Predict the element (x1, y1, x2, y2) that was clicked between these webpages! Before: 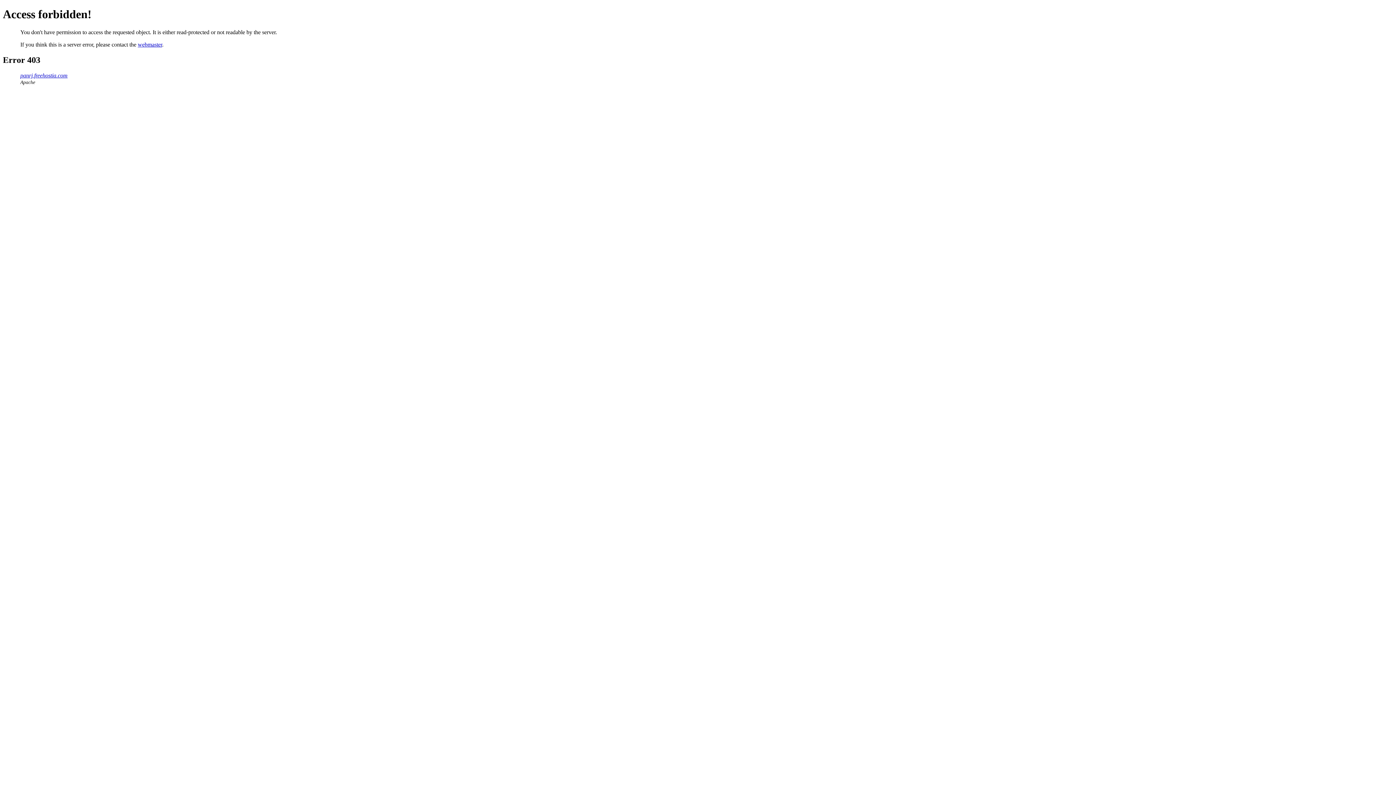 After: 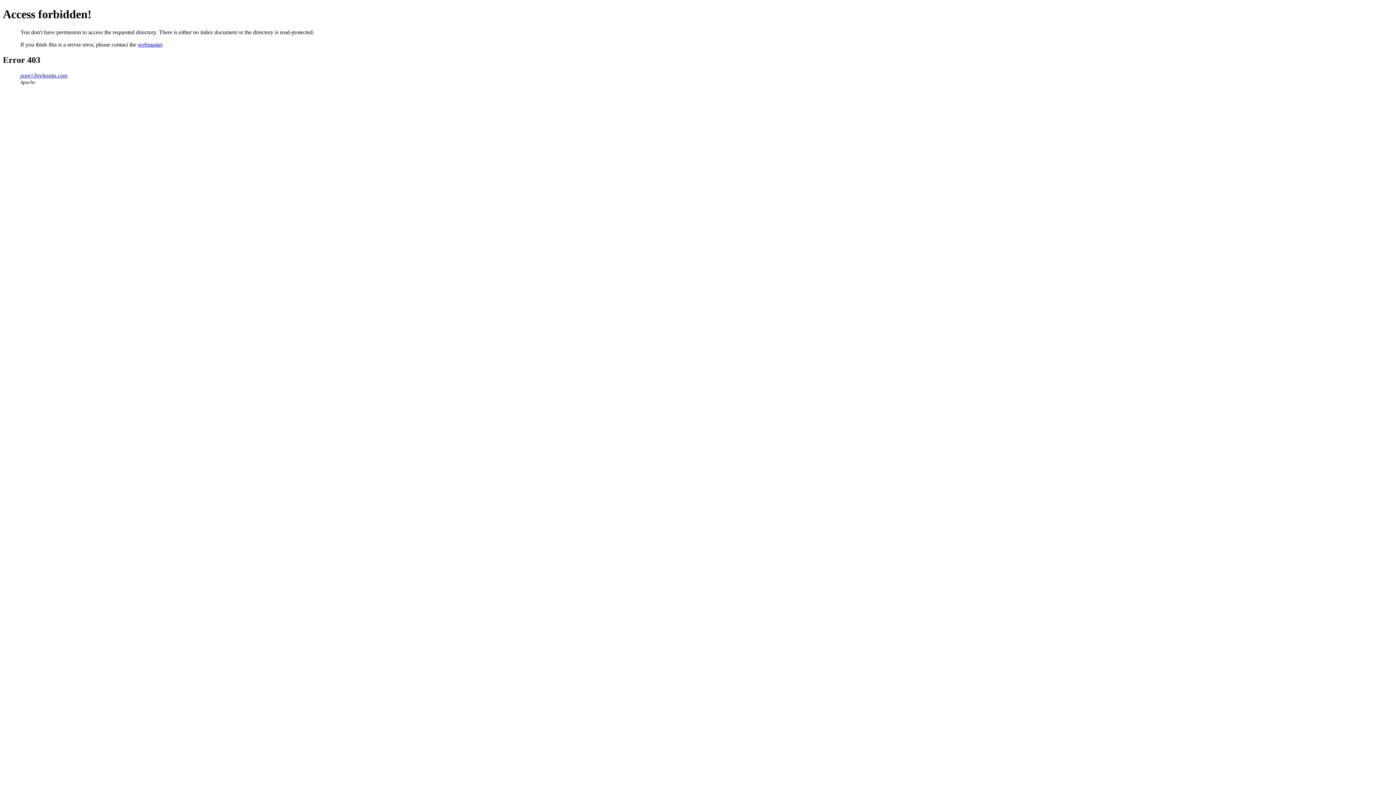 Action: bbox: (20, 72, 67, 78) label: panrj.freehostia.com